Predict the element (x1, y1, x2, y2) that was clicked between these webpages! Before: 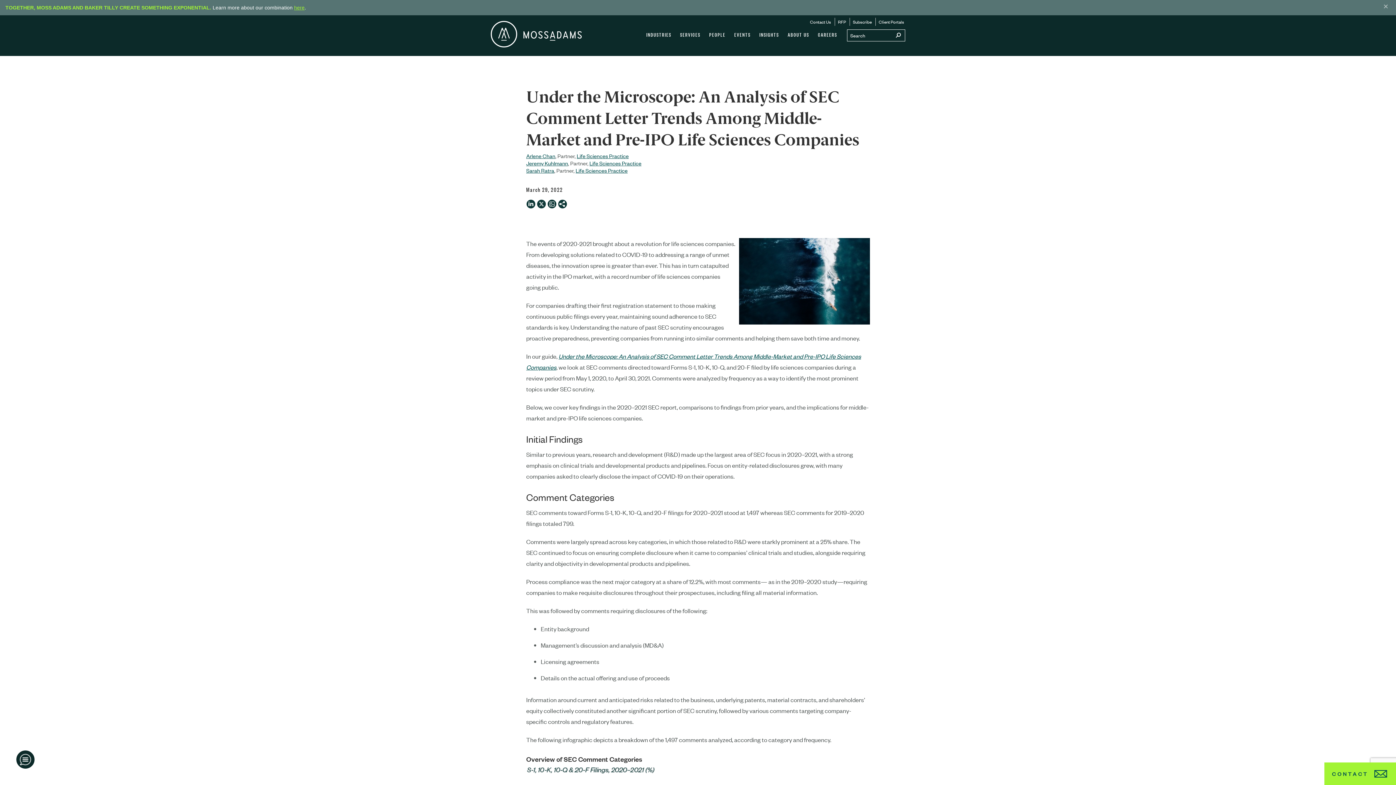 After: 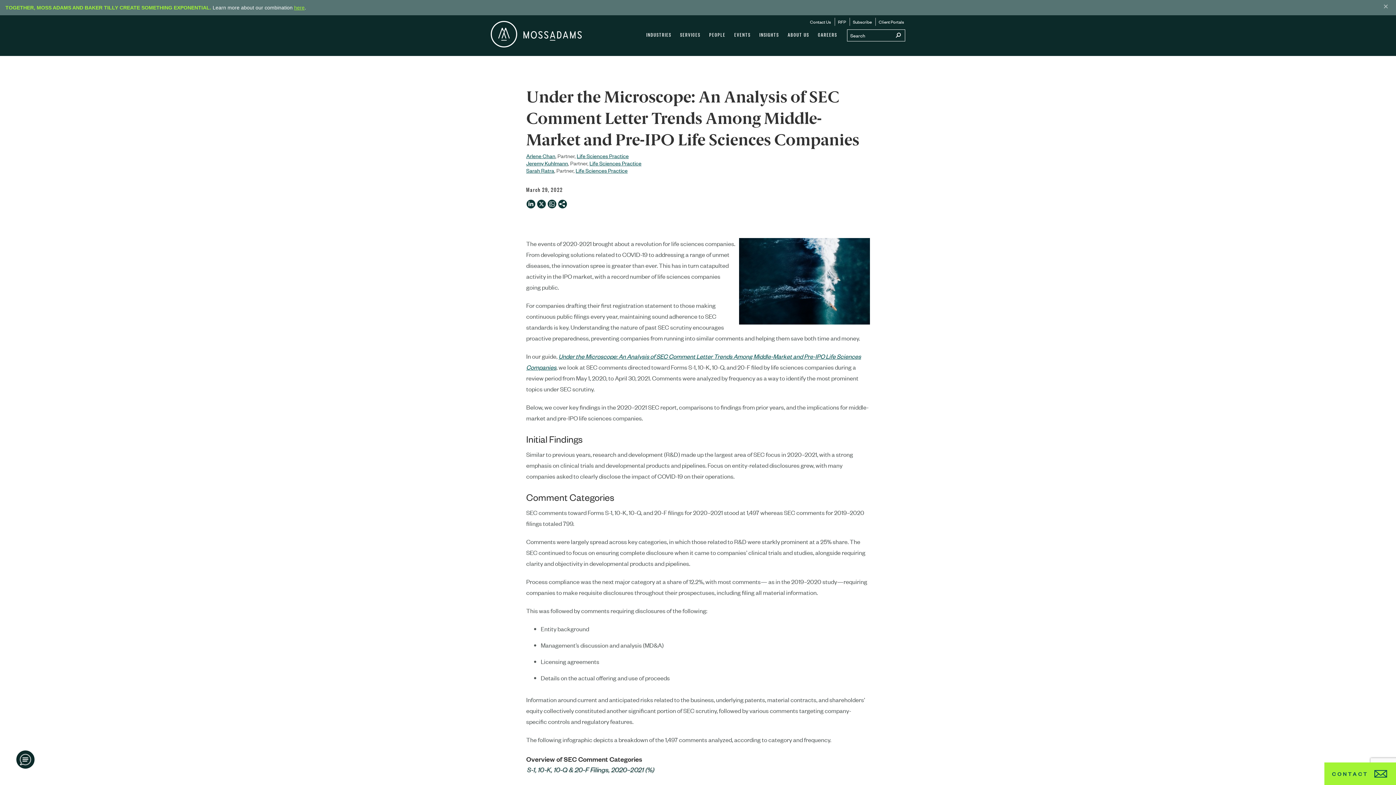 Action: bbox: (547, 200, 556, 206)